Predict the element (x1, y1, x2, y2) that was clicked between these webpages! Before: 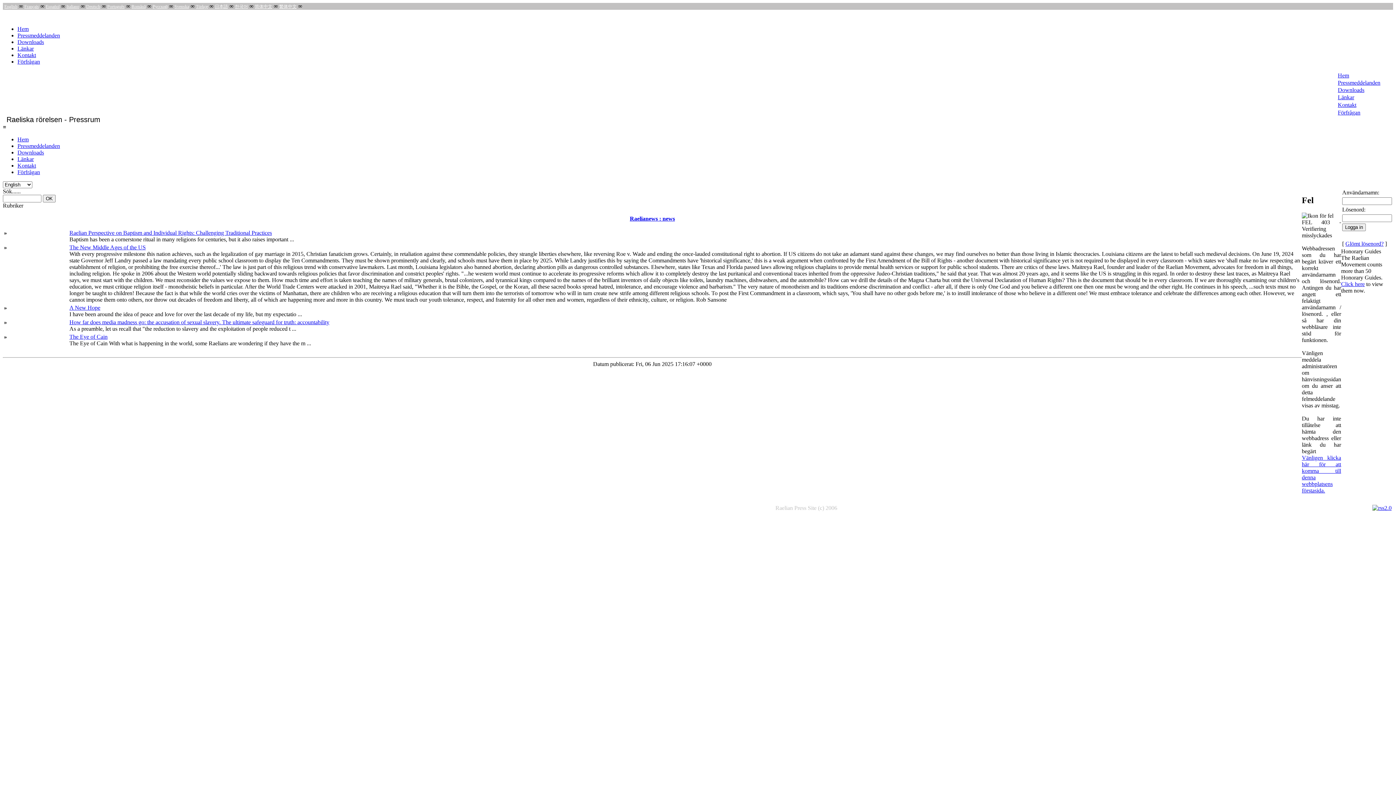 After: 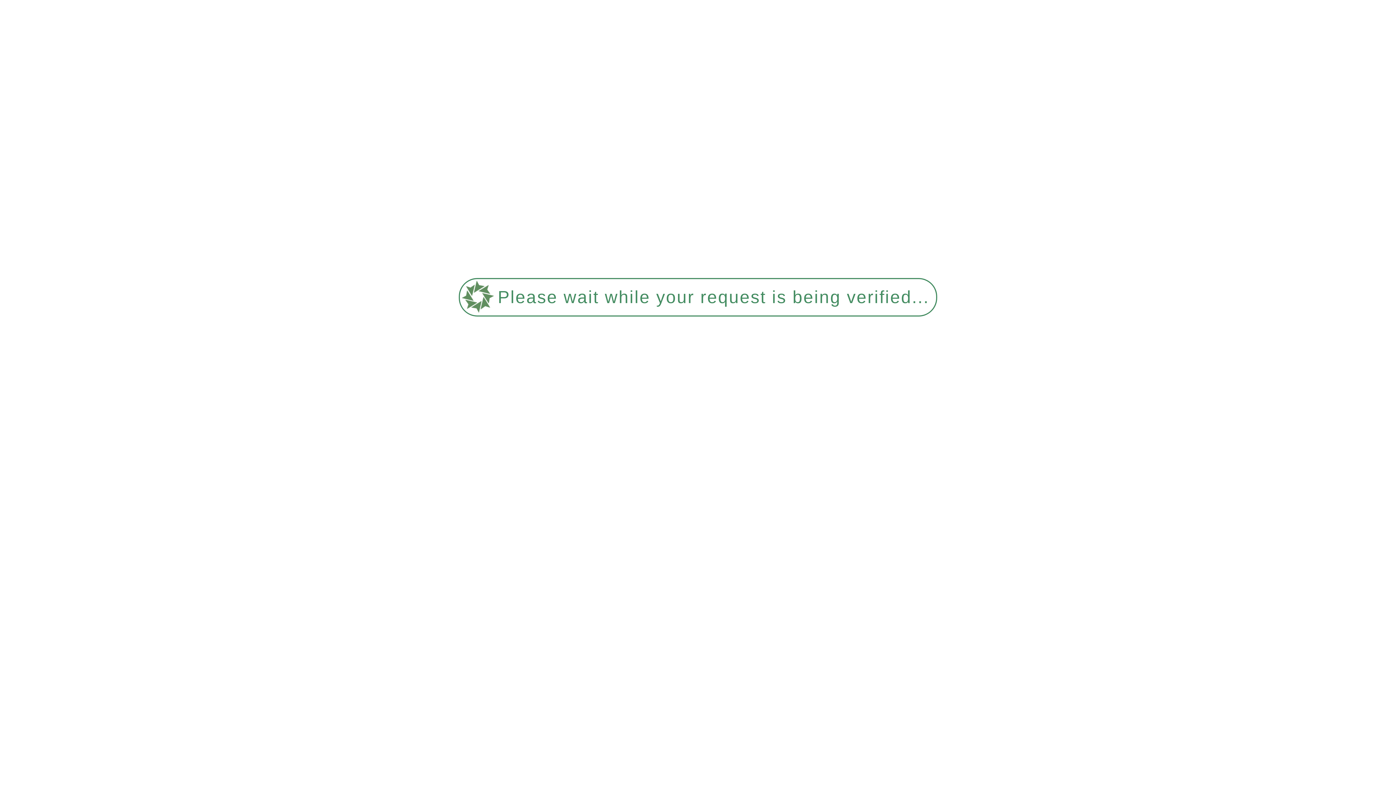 Action: bbox: (196, 4, 208, 9) label: Türkçe